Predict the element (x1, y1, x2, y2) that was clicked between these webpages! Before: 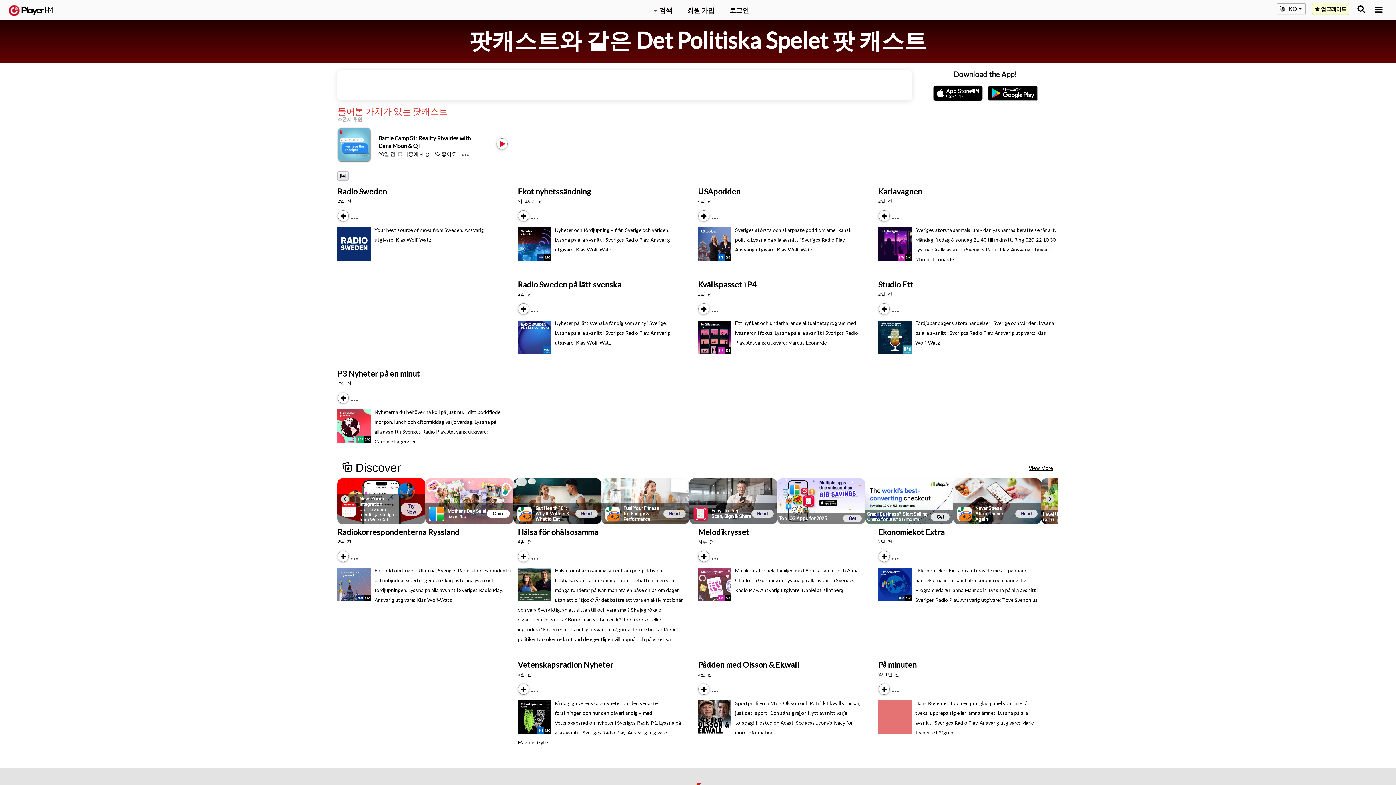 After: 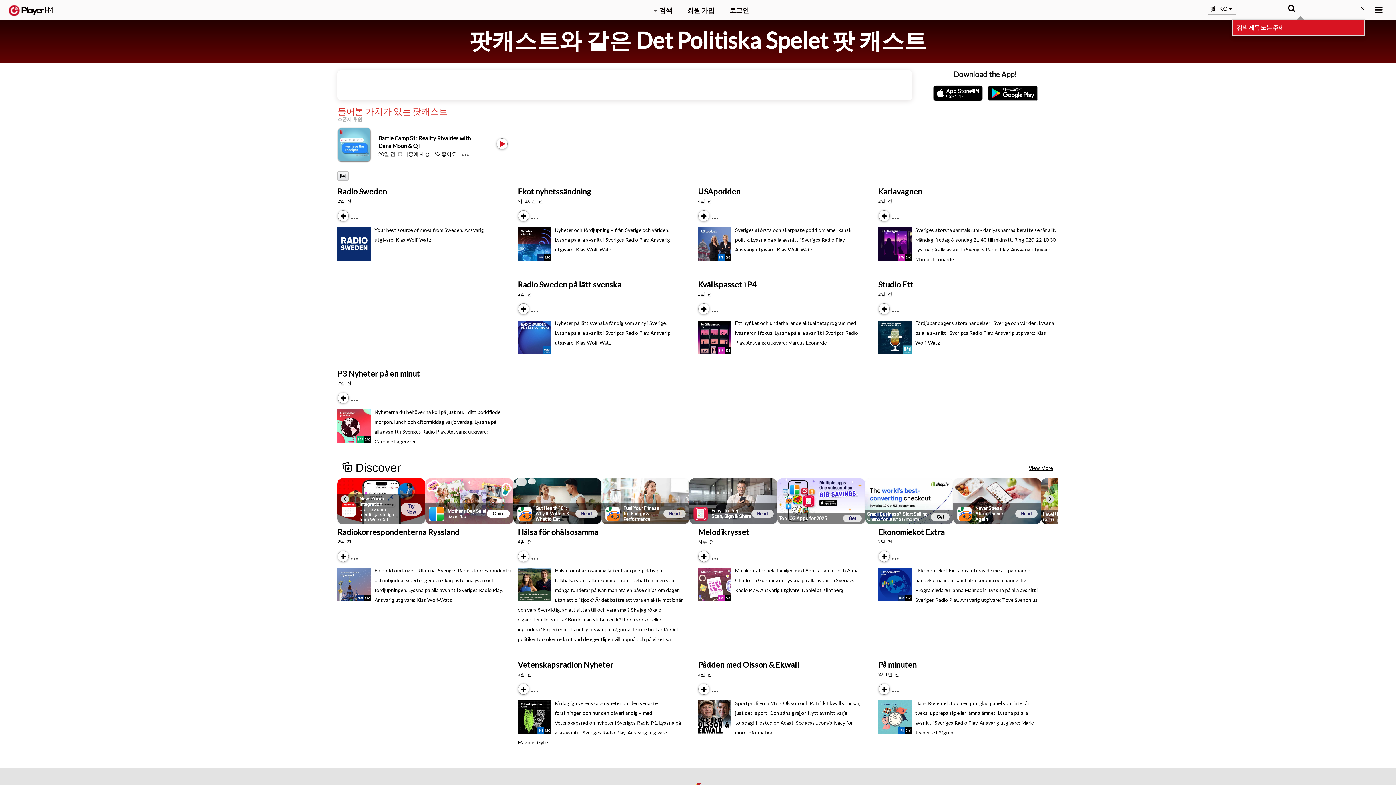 Action: bbox: (1357, 5, 1365, 12) label: 검색